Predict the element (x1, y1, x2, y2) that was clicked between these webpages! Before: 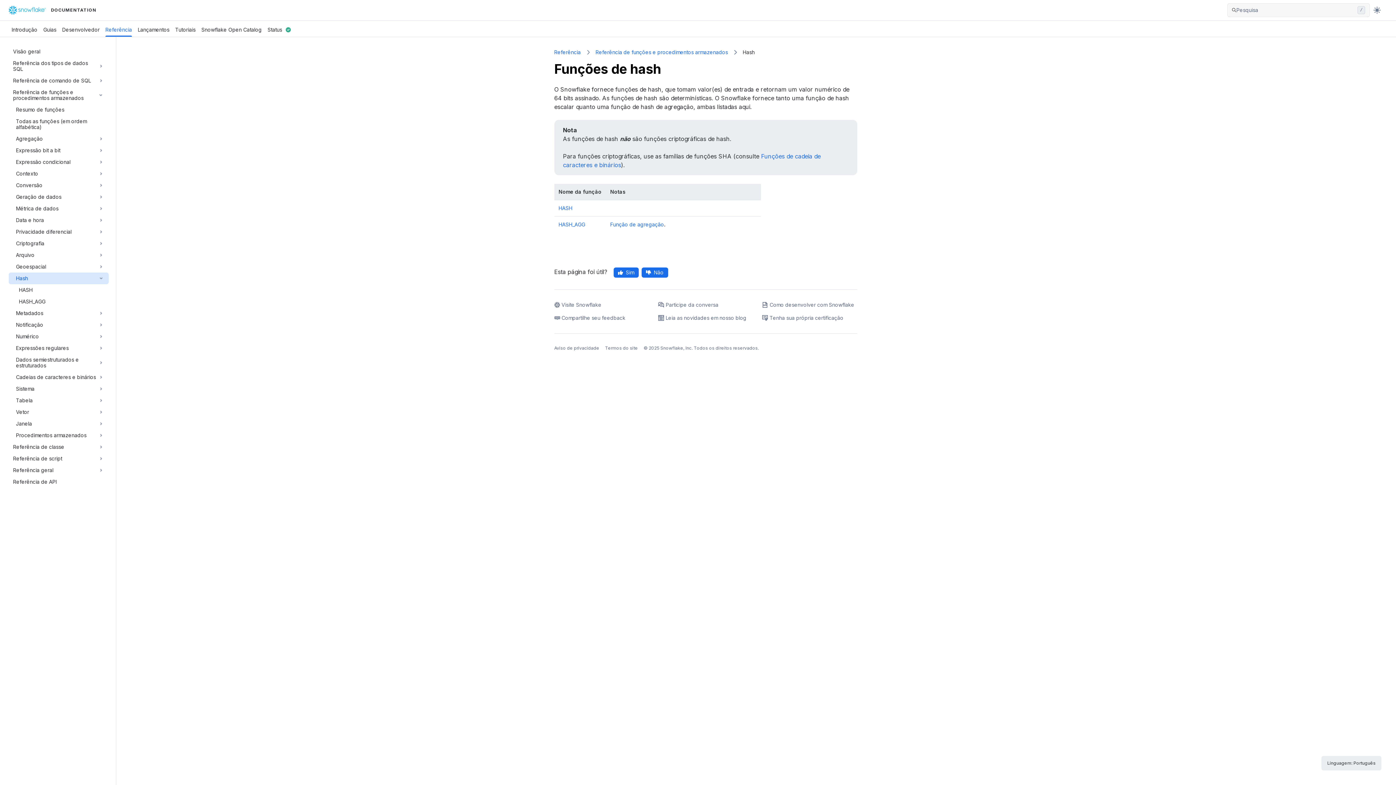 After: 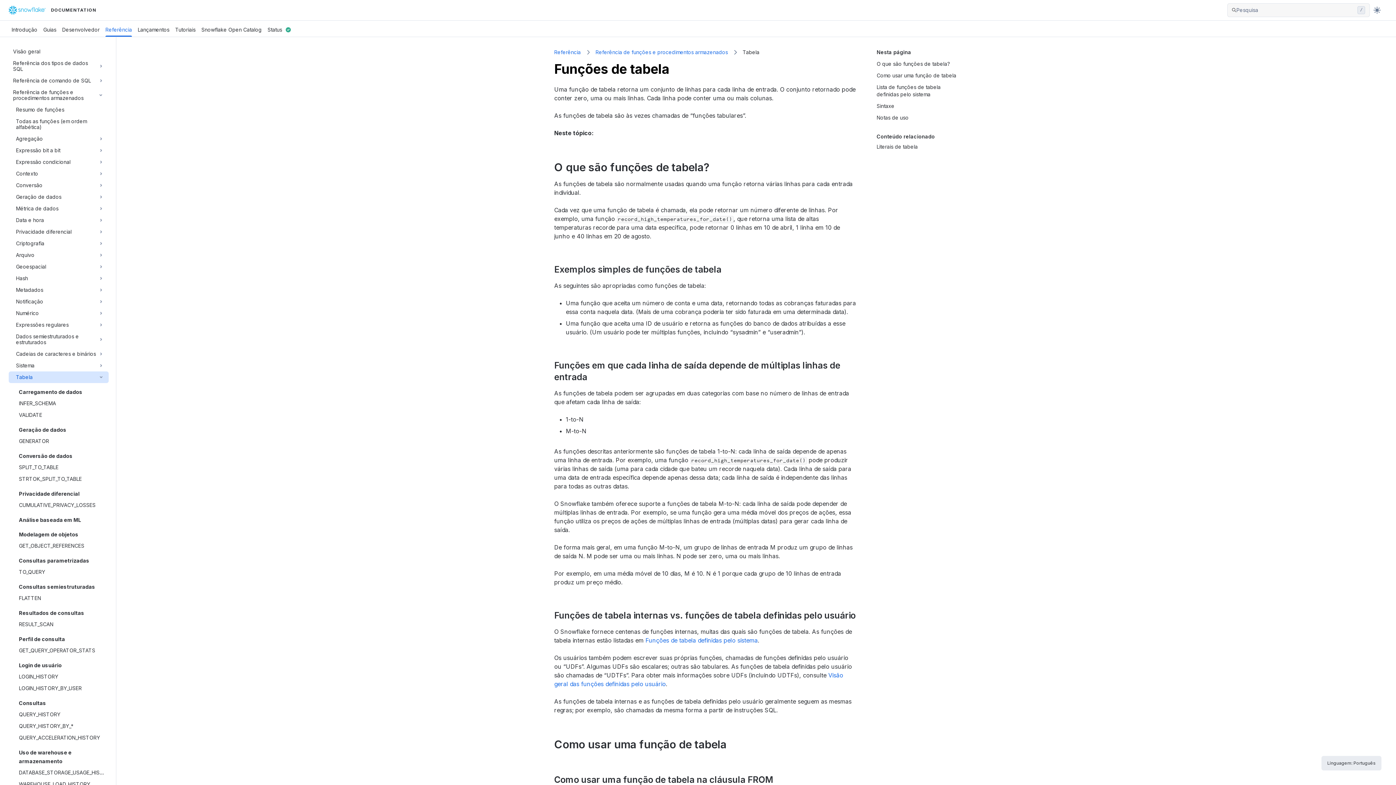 Action: label: Tabela bbox: (16, 394, 97, 406)